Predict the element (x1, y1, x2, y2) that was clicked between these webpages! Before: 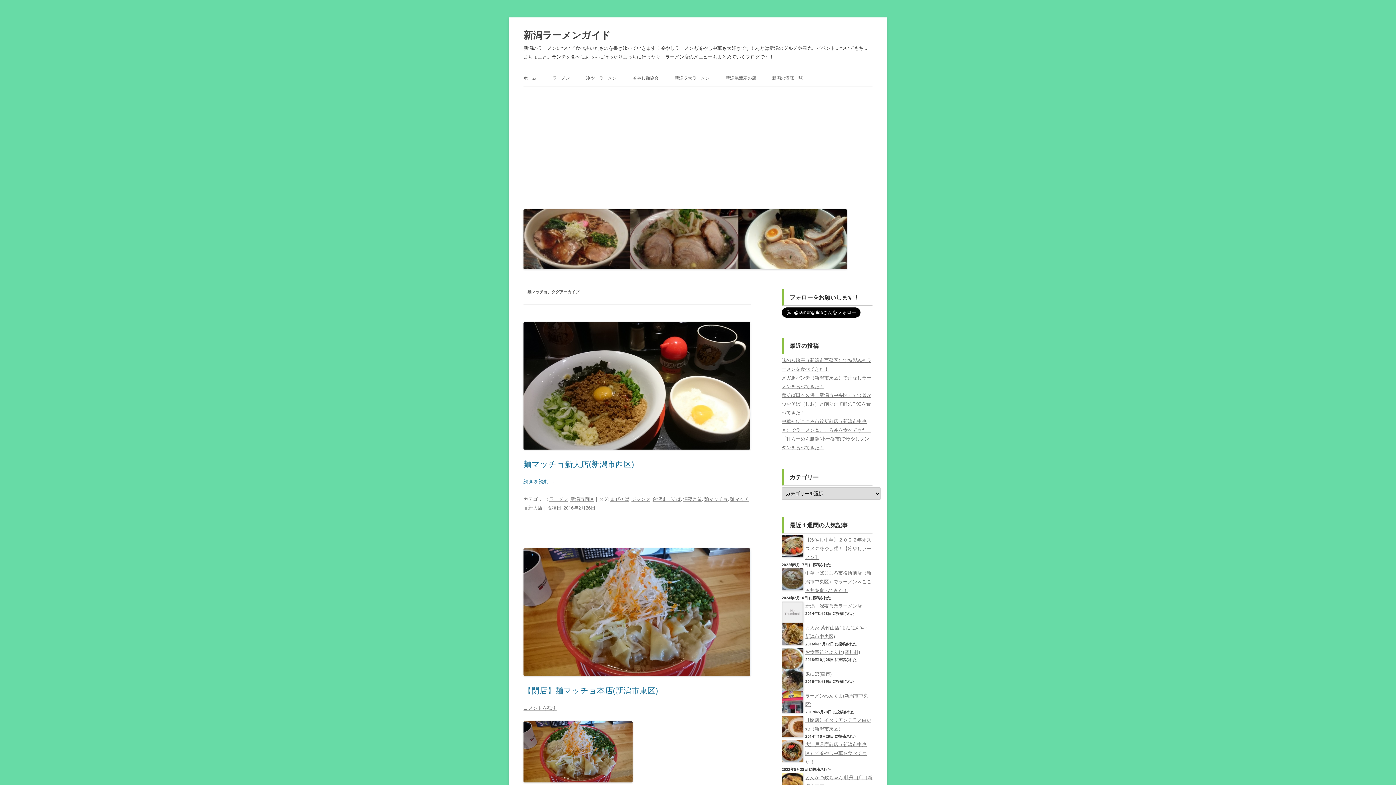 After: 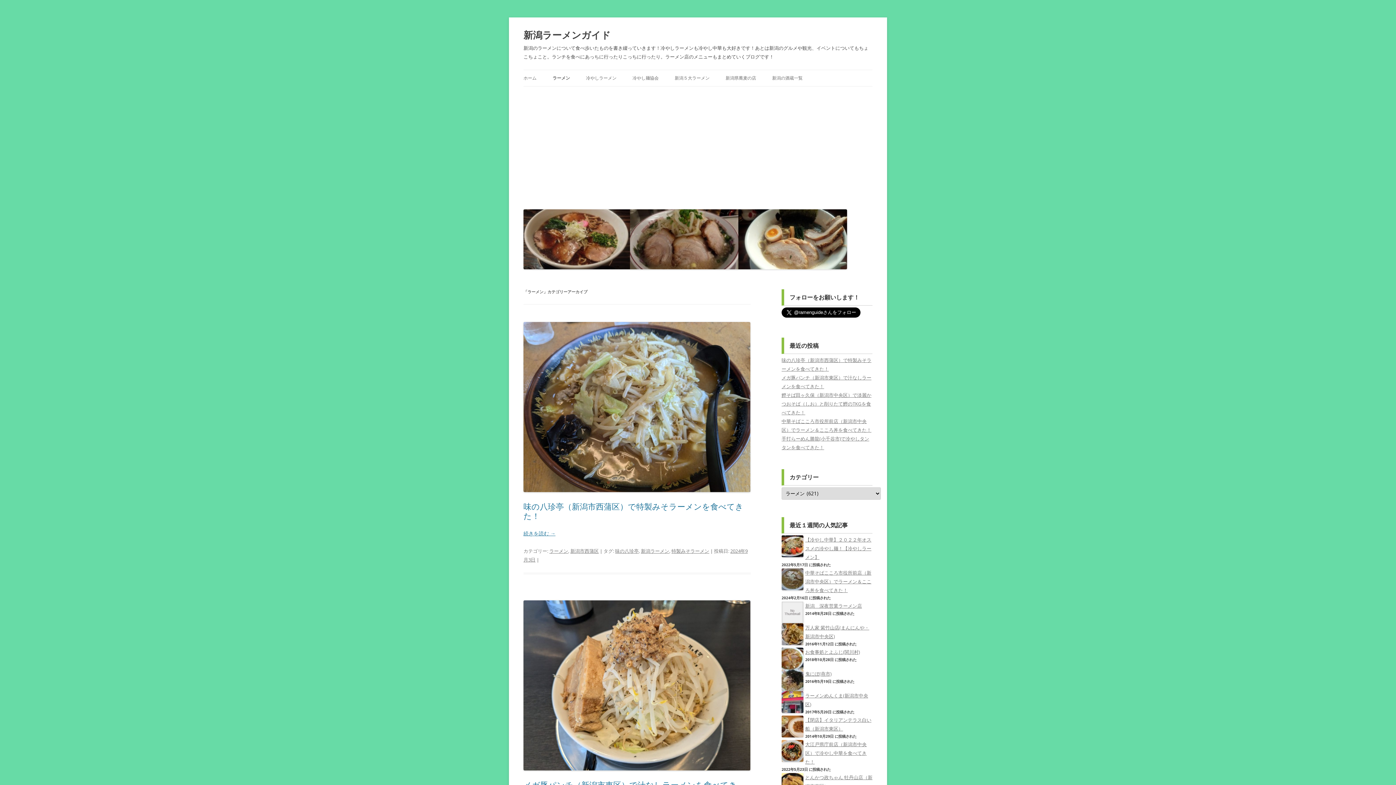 Action: label: ラーメン bbox: (549, 496, 568, 502)